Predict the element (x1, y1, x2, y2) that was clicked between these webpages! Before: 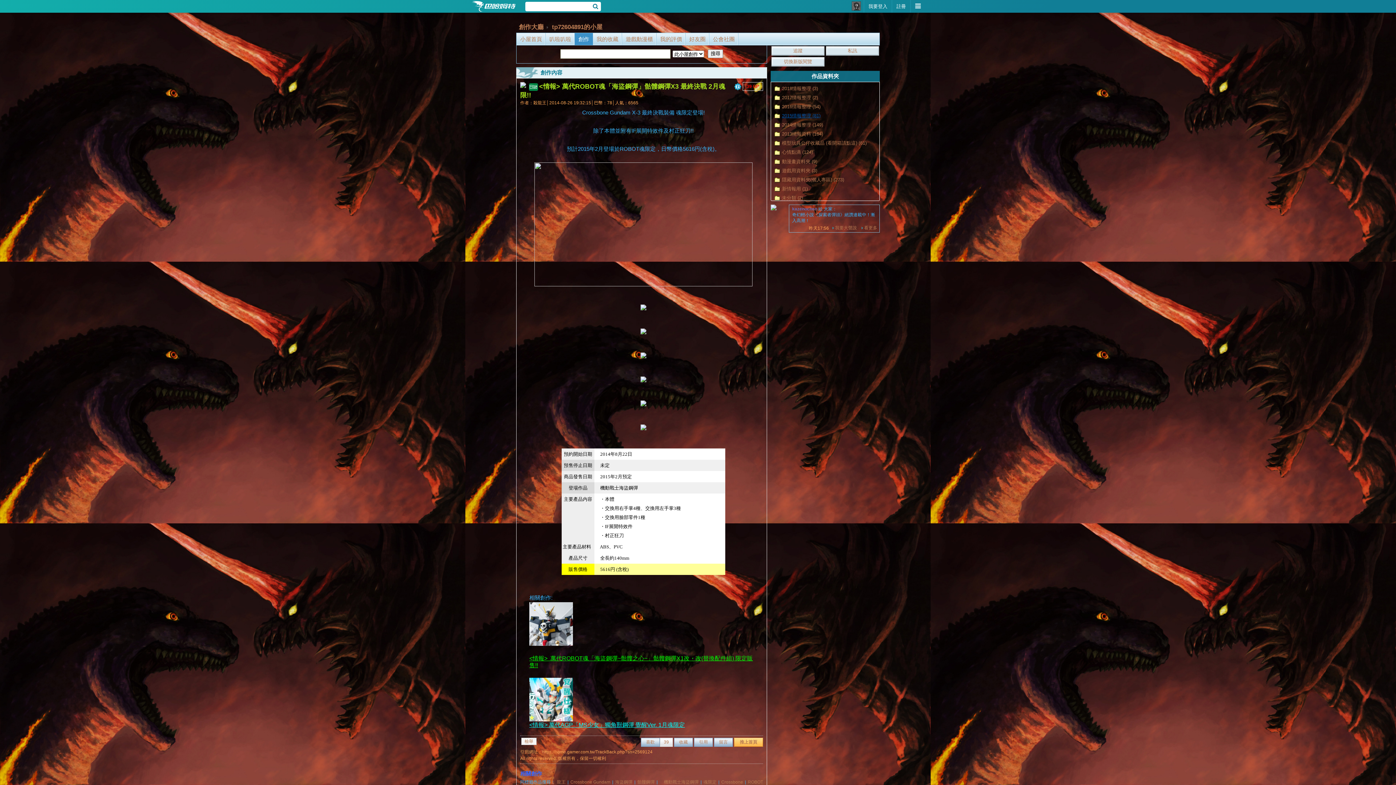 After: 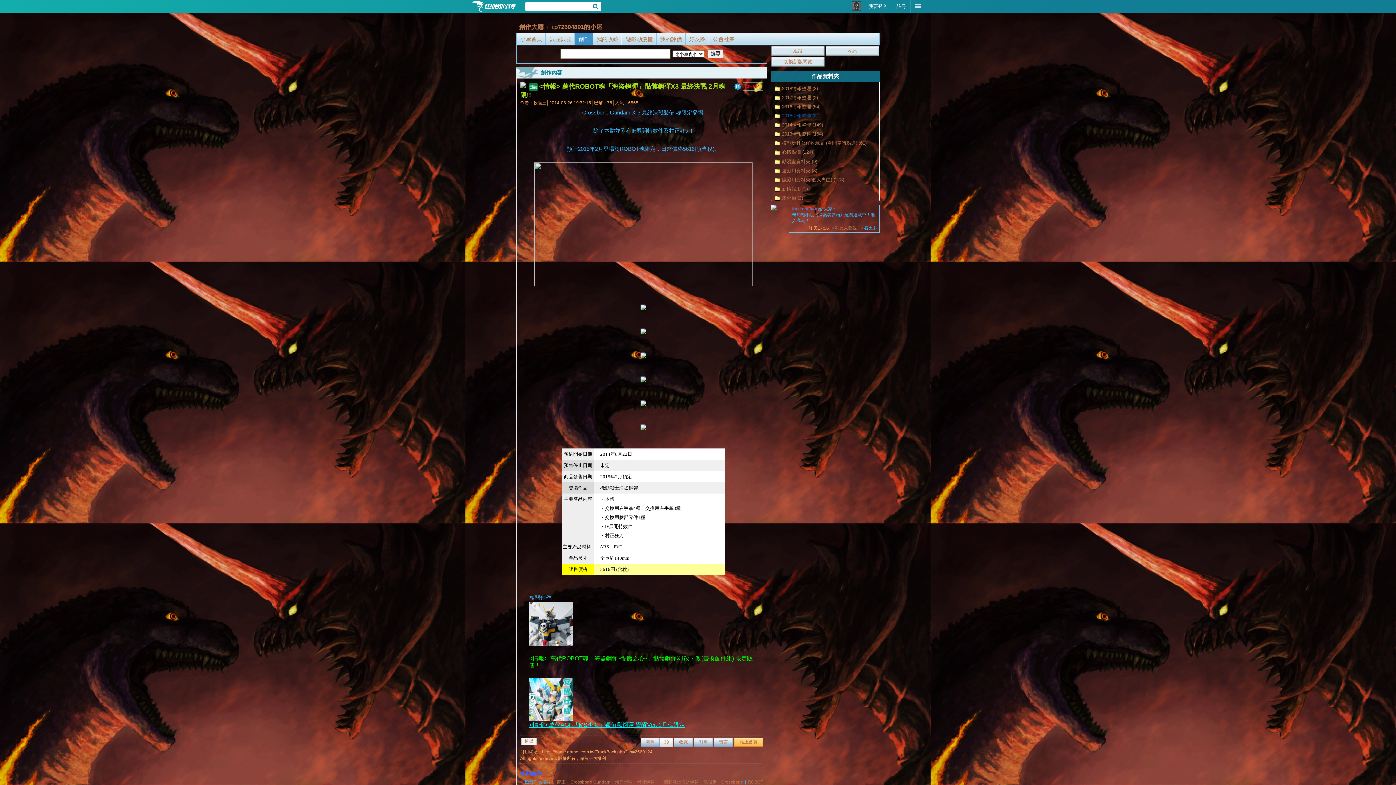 Action: label: 看更多 bbox: (861, 225, 877, 230)